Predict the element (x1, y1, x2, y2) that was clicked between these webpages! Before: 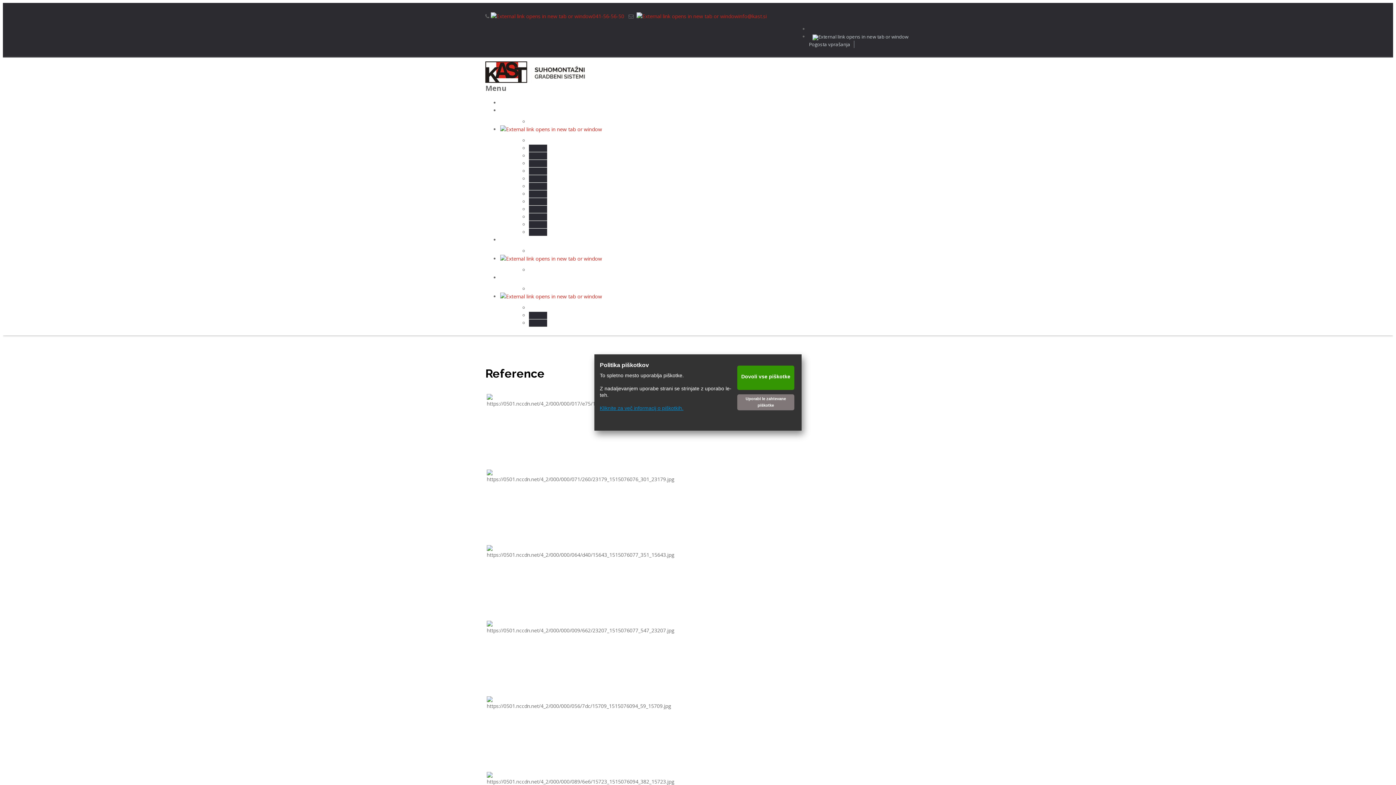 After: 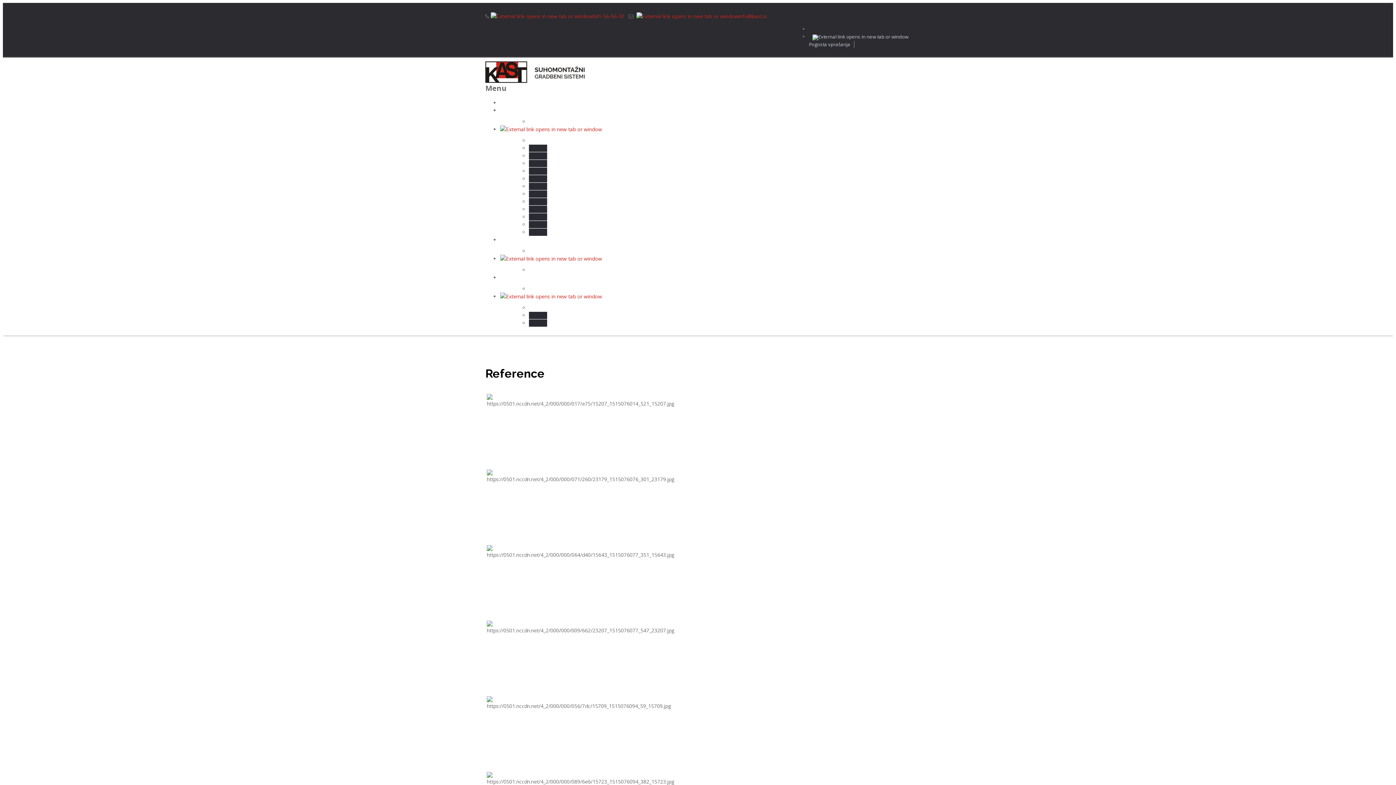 Action: label: Dovoli vse piškotke bbox: (737, 365, 792, 390)